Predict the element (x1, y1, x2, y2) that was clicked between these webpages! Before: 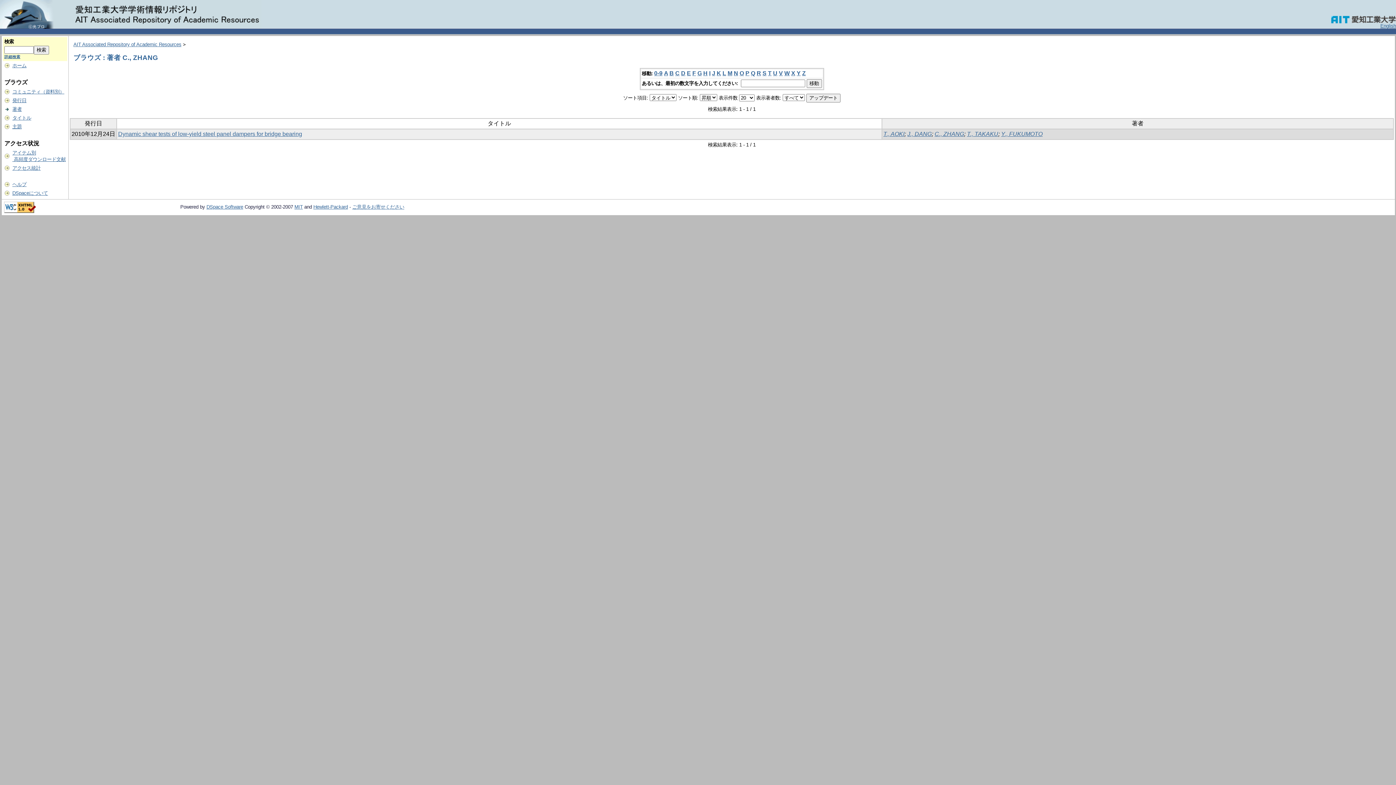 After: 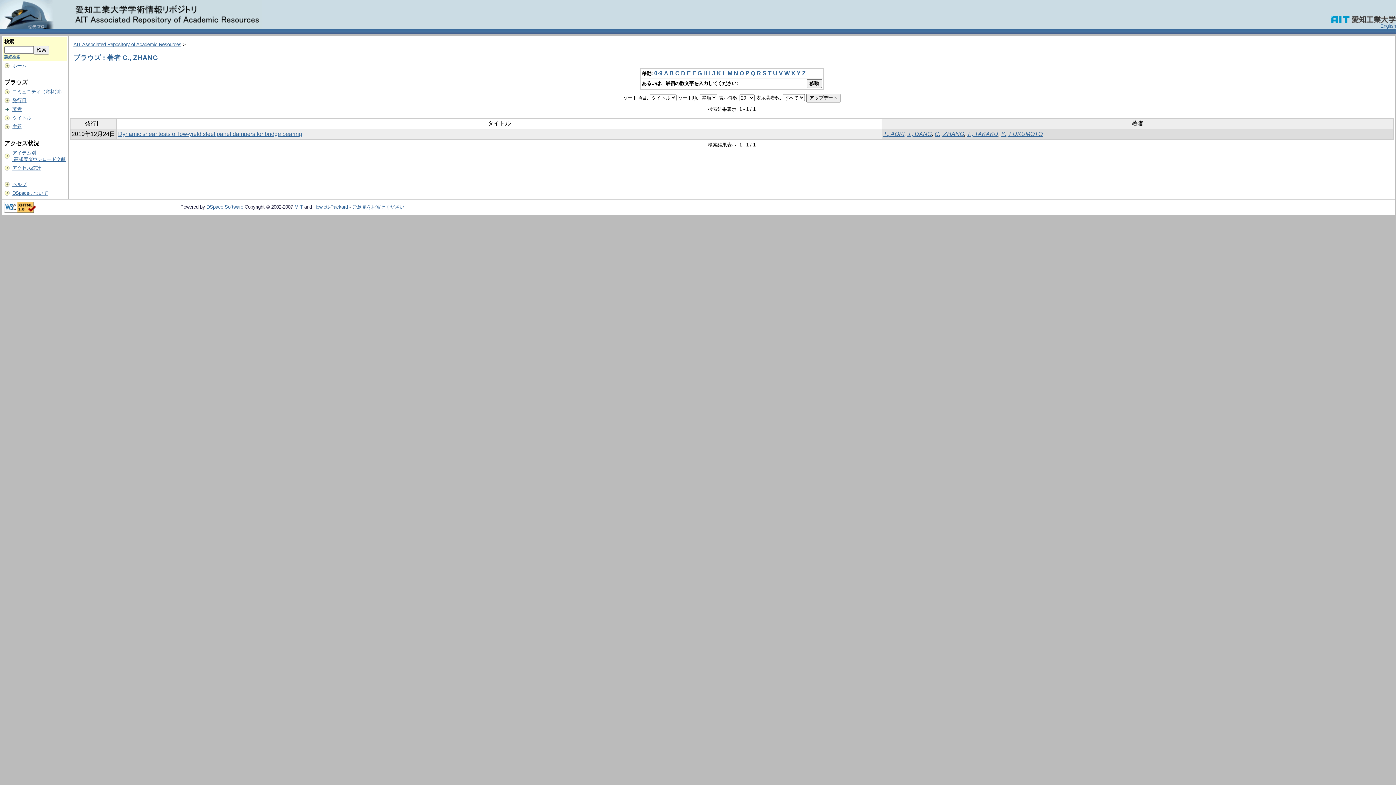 Action: label: DSpace Software bbox: (206, 204, 243, 209)